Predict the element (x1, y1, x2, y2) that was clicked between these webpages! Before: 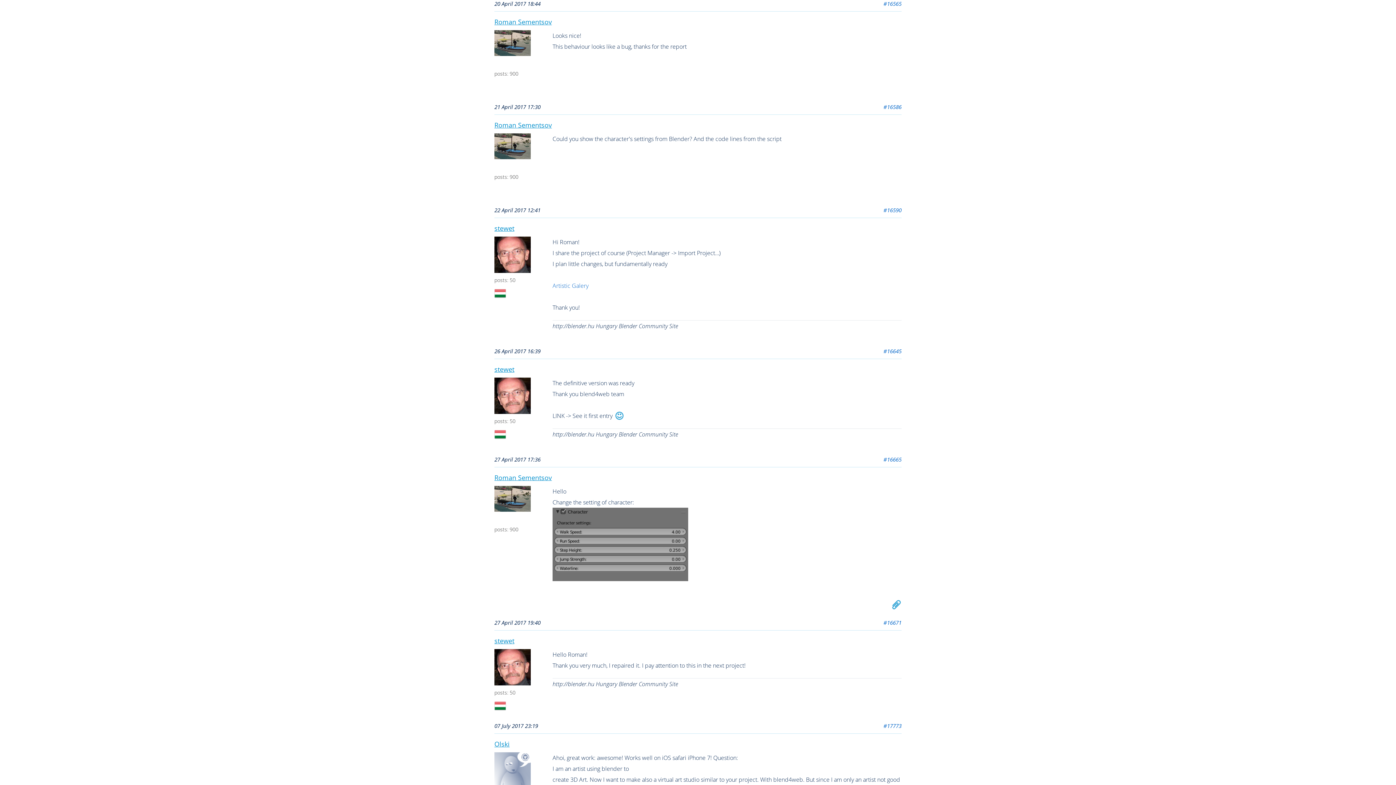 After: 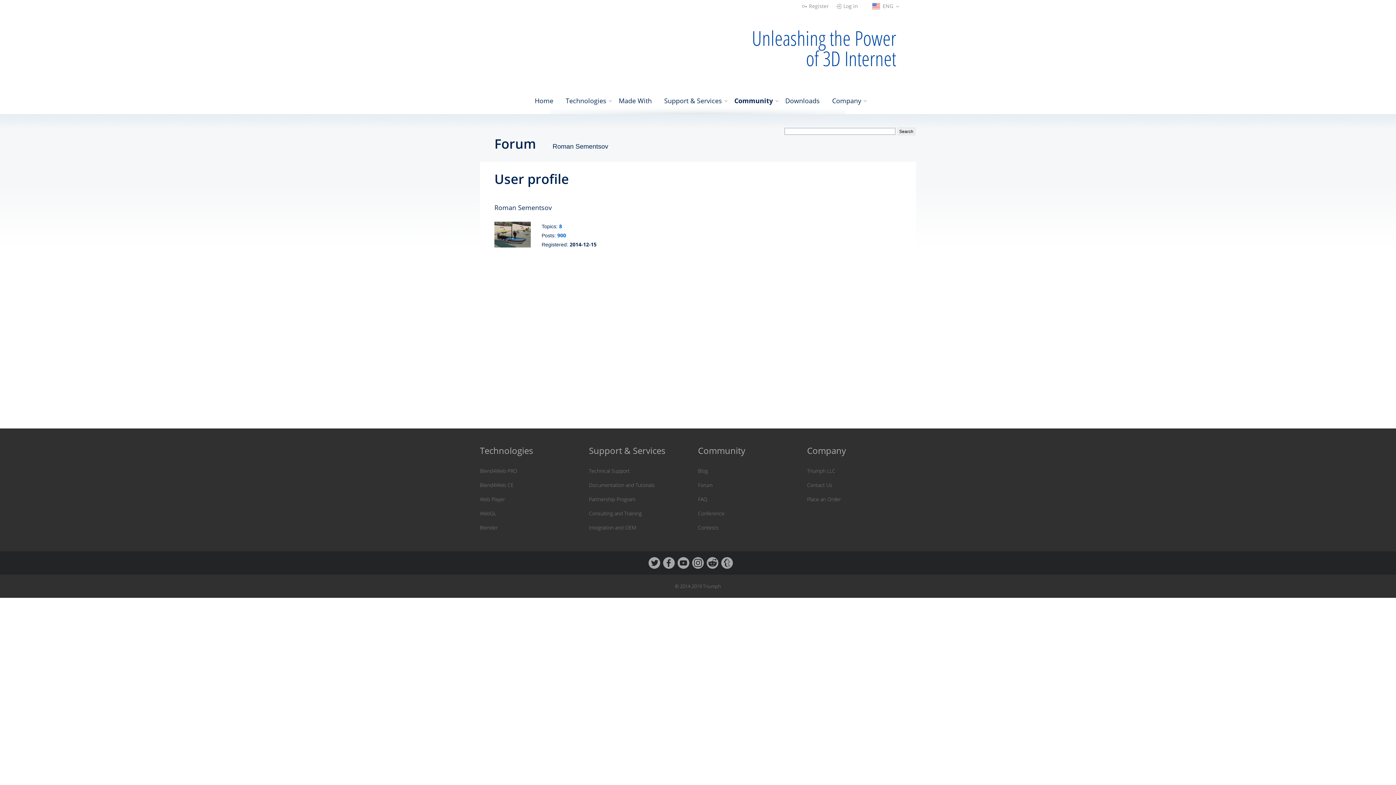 Action: bbox: (494, 486, 545, 522)